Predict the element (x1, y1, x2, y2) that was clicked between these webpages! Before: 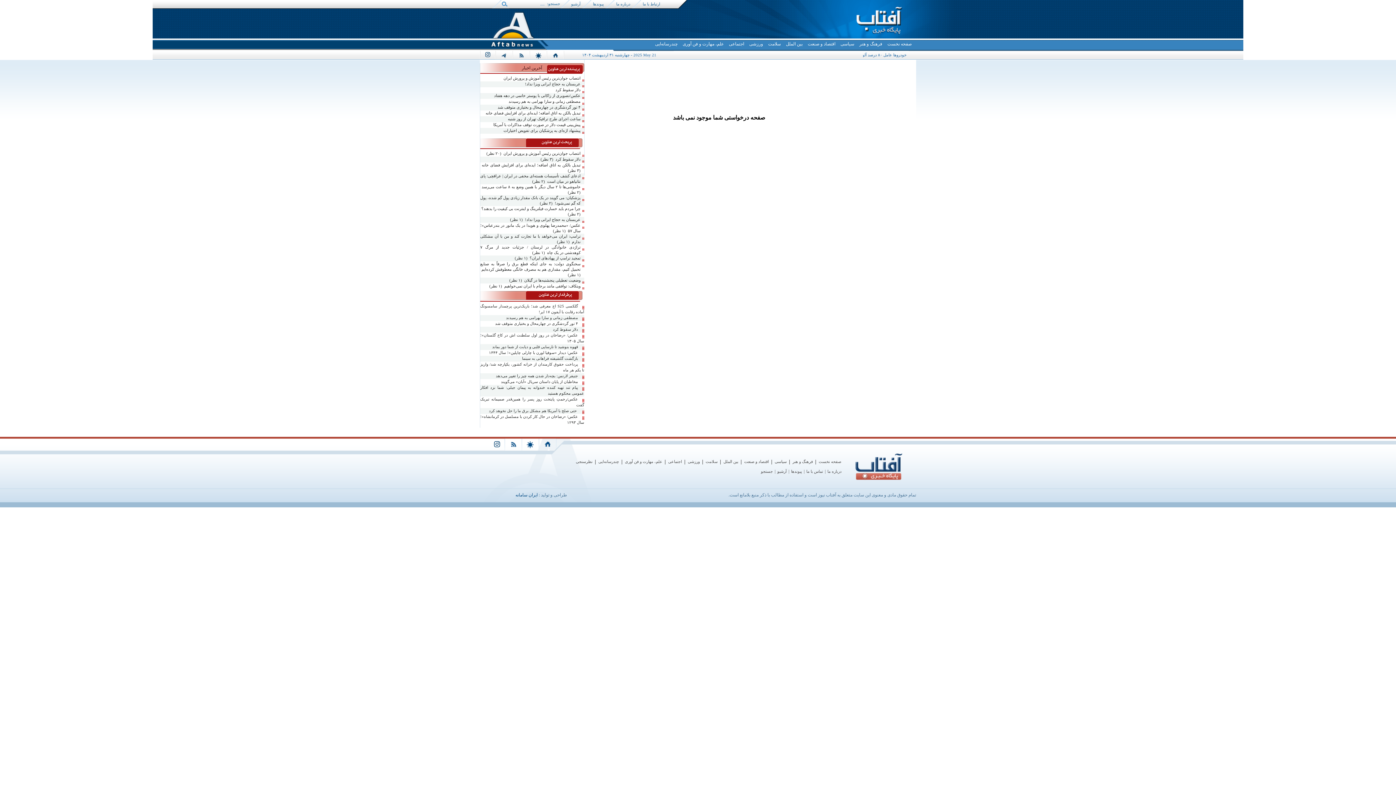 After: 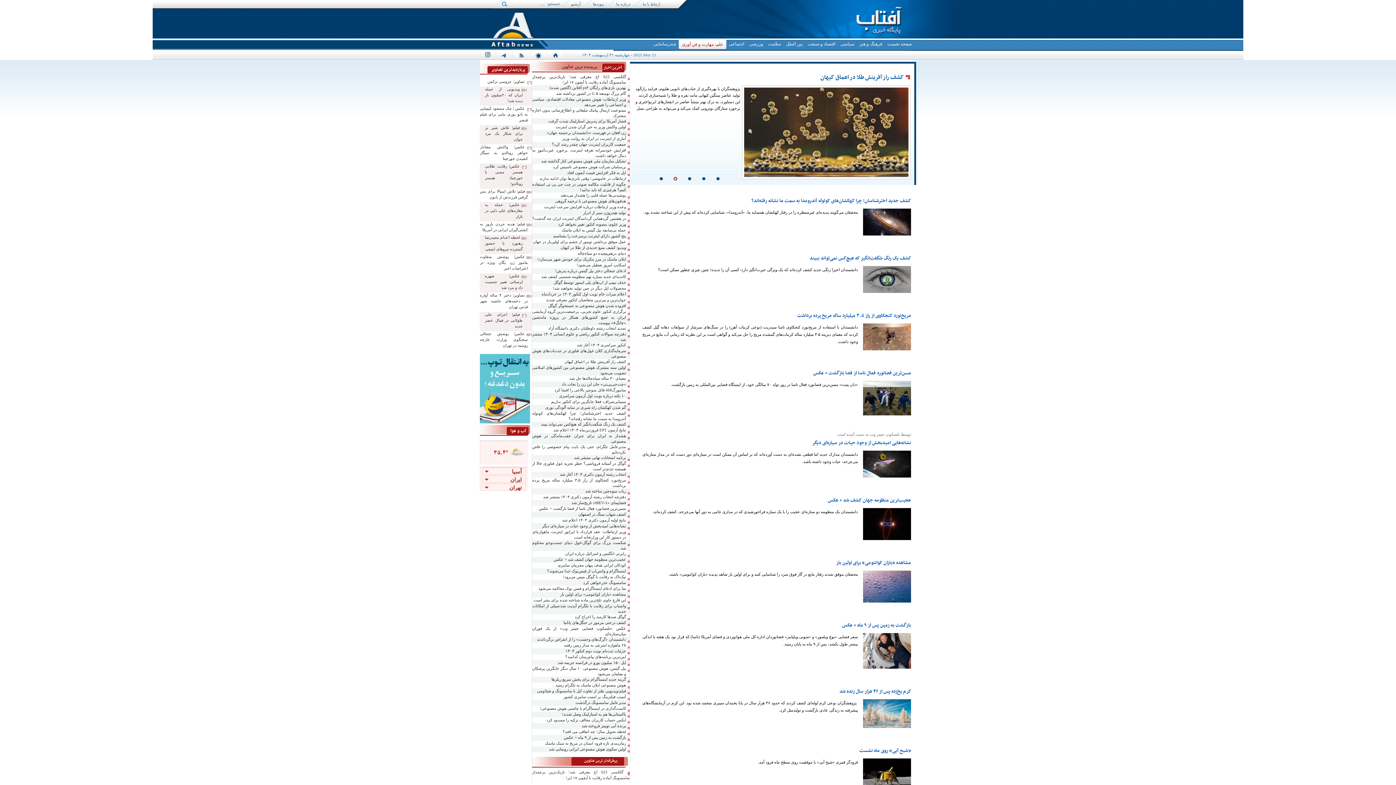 Action: bbox: (622, 456, 664, 466) label: علم، مهارت و فن آوری